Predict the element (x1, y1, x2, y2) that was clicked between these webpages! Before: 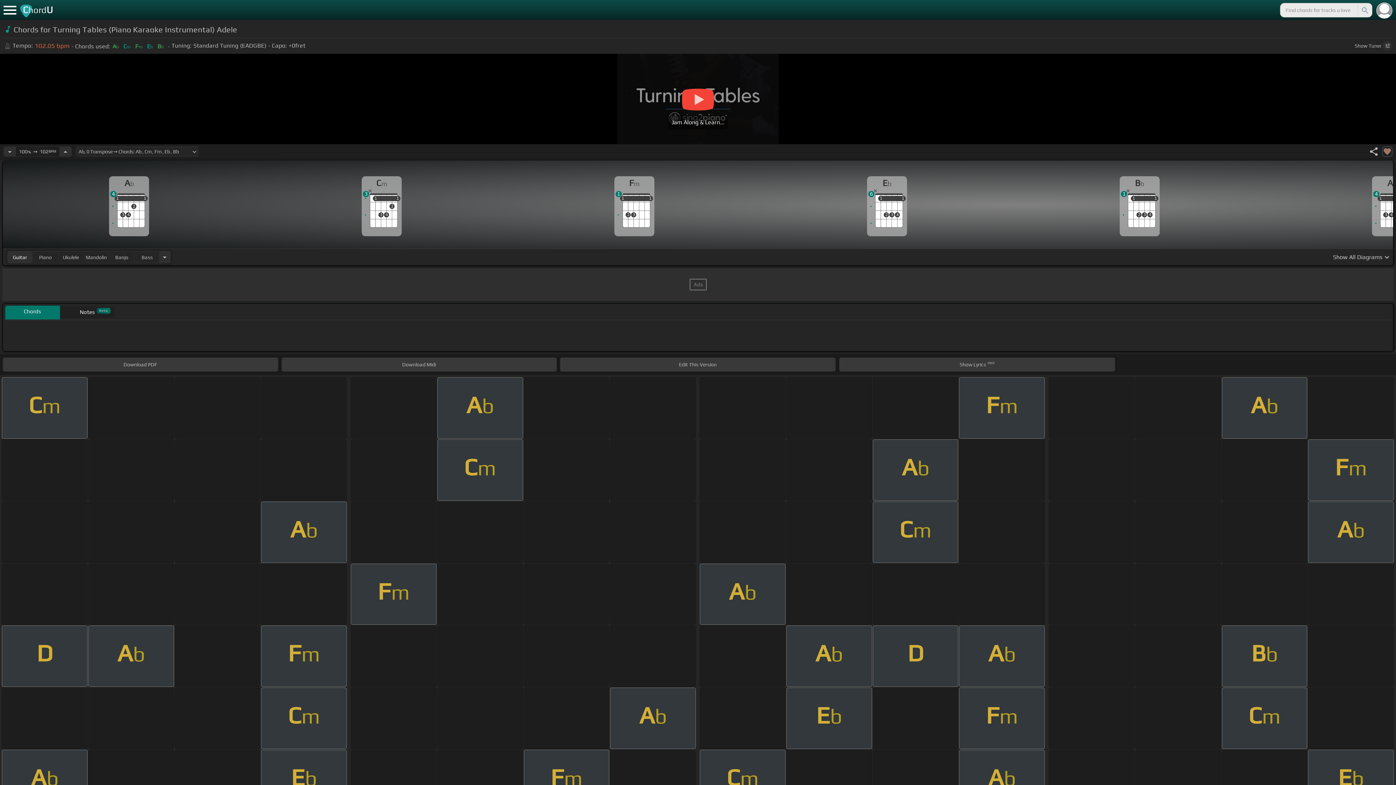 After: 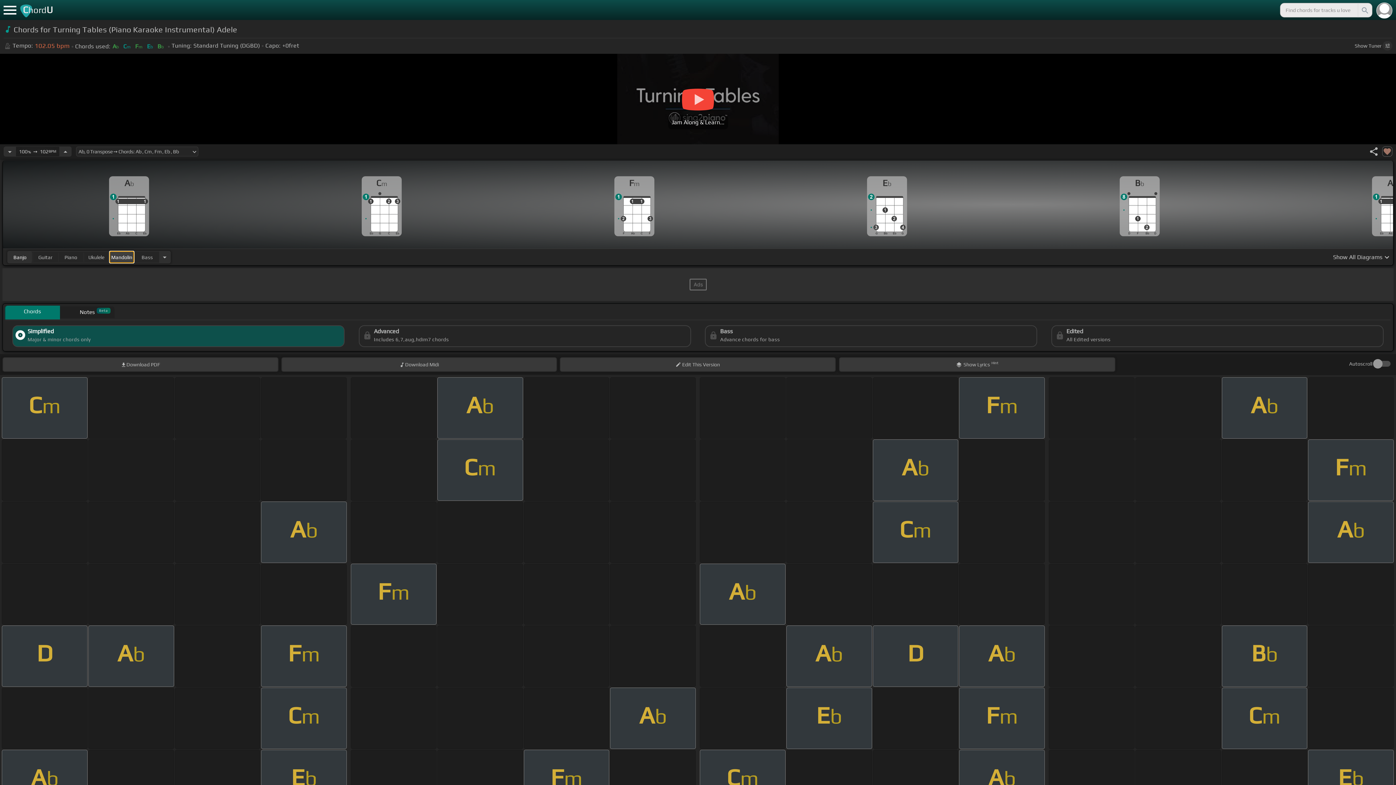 Action: bbox: (109, 251, 133, 262) label: Banjo